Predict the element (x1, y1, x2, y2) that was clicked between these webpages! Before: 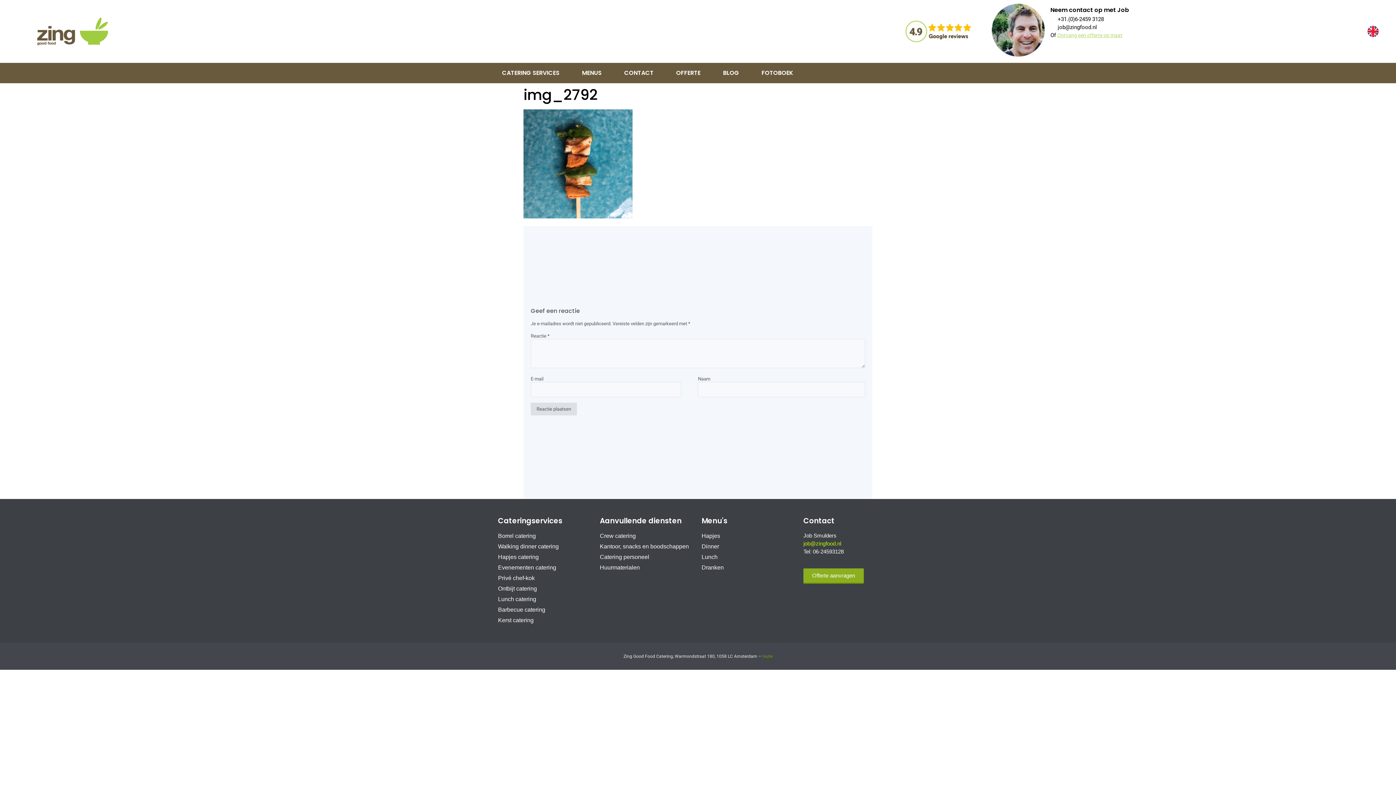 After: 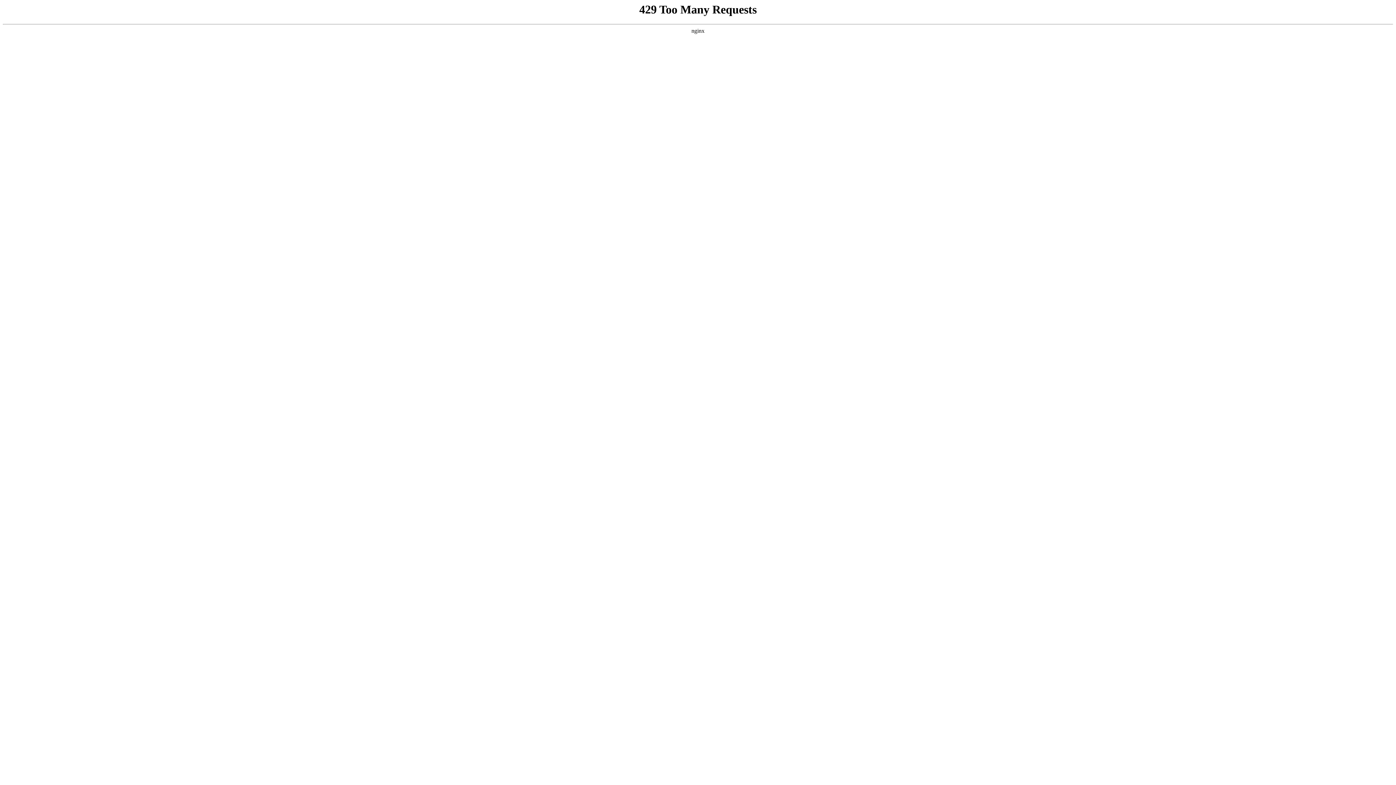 Action: bbox: (1363, 23, 1382, 39)